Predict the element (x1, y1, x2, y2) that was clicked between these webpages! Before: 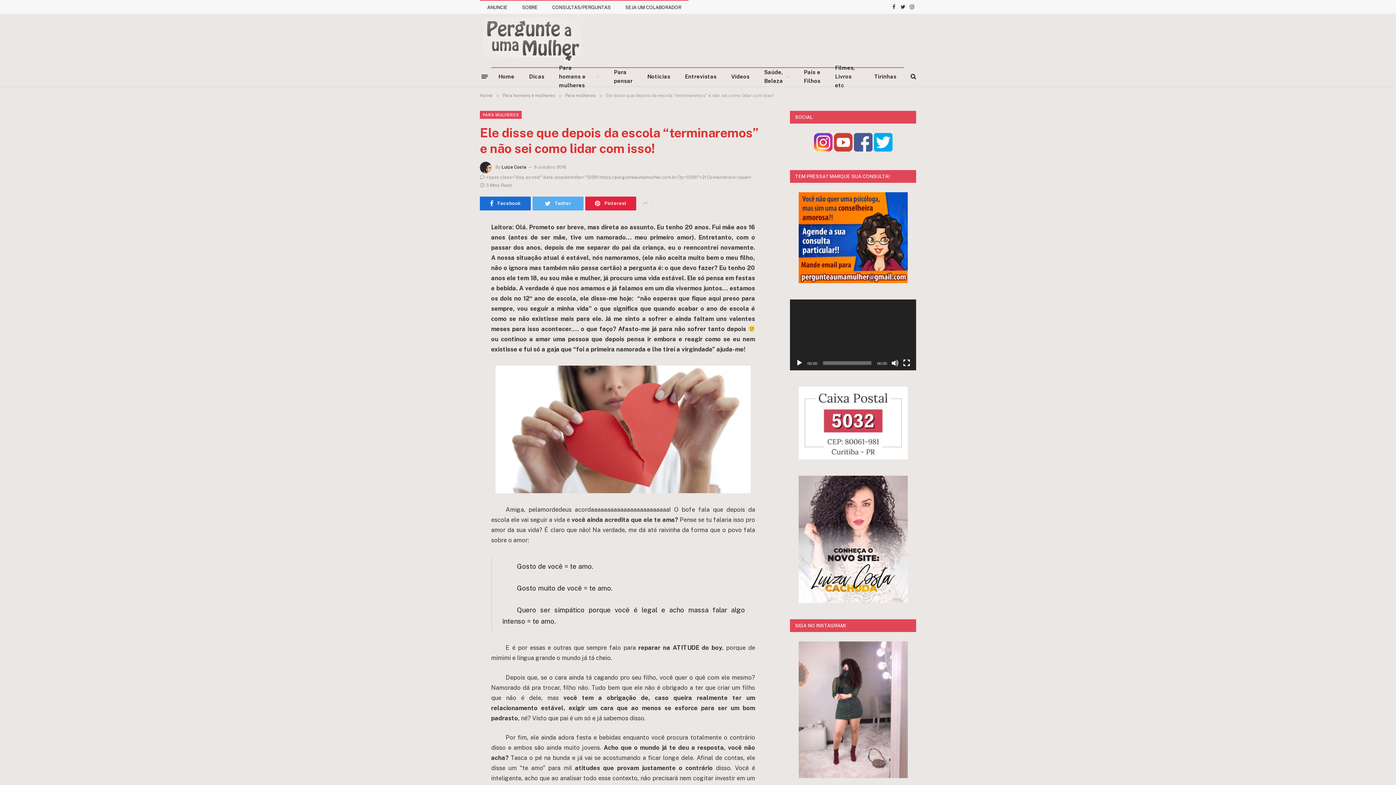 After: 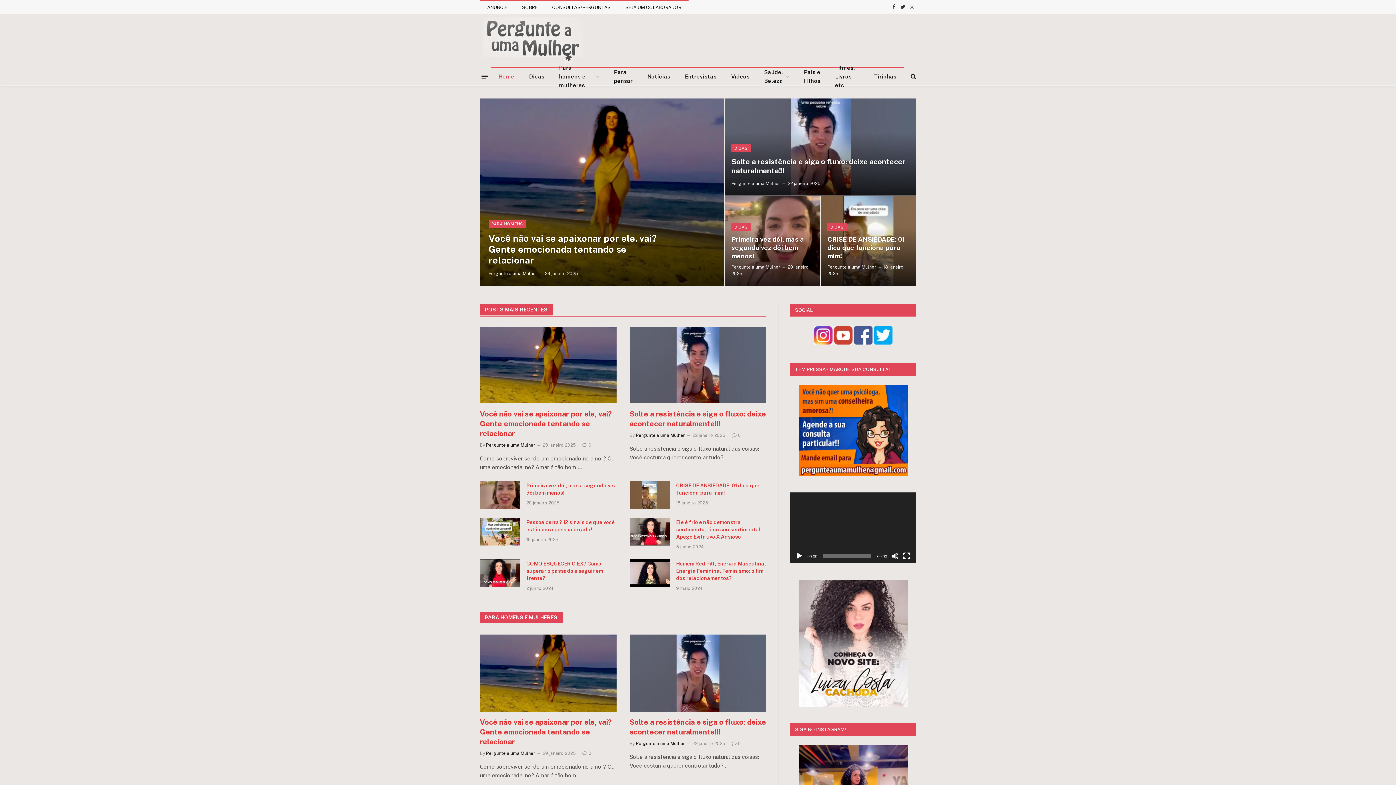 Action: bbox: (480, 13, 585, 66)